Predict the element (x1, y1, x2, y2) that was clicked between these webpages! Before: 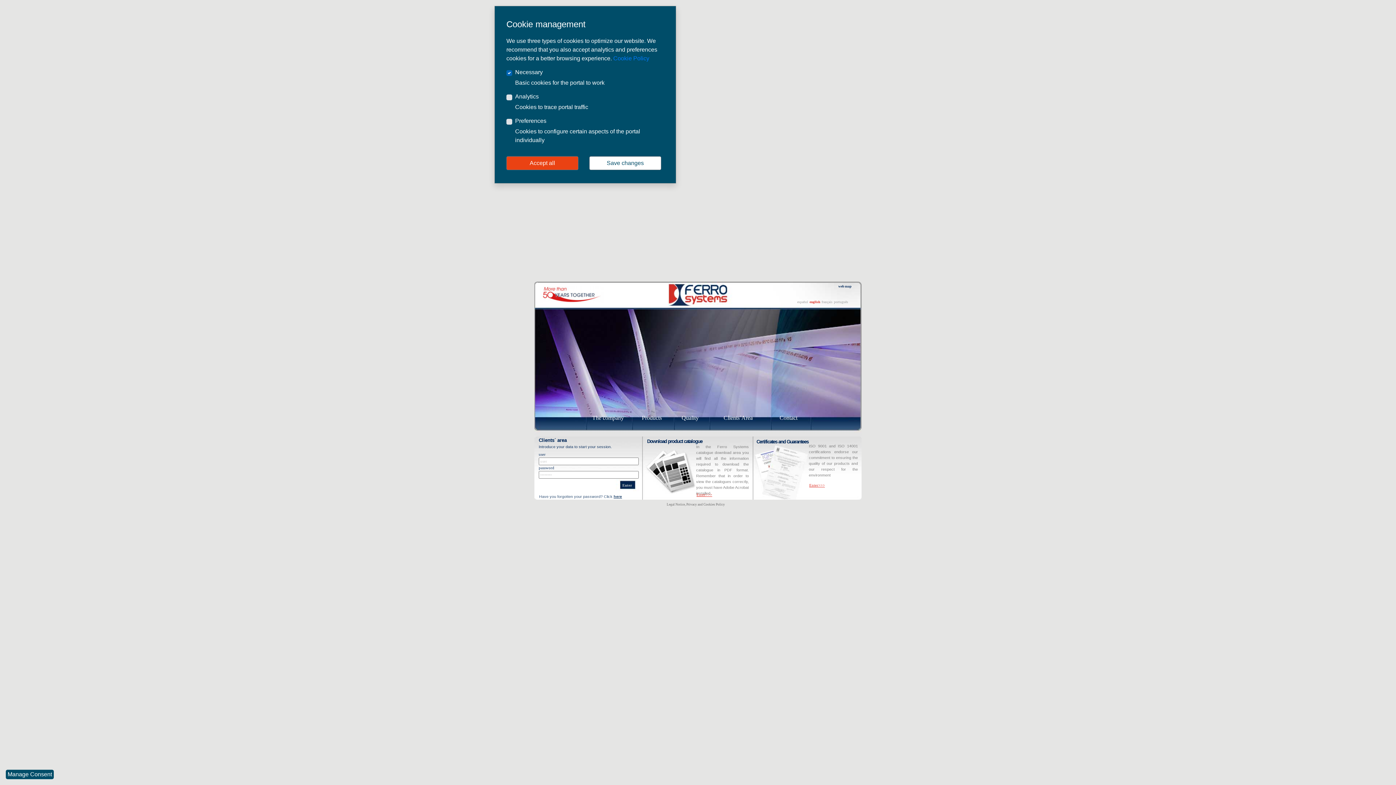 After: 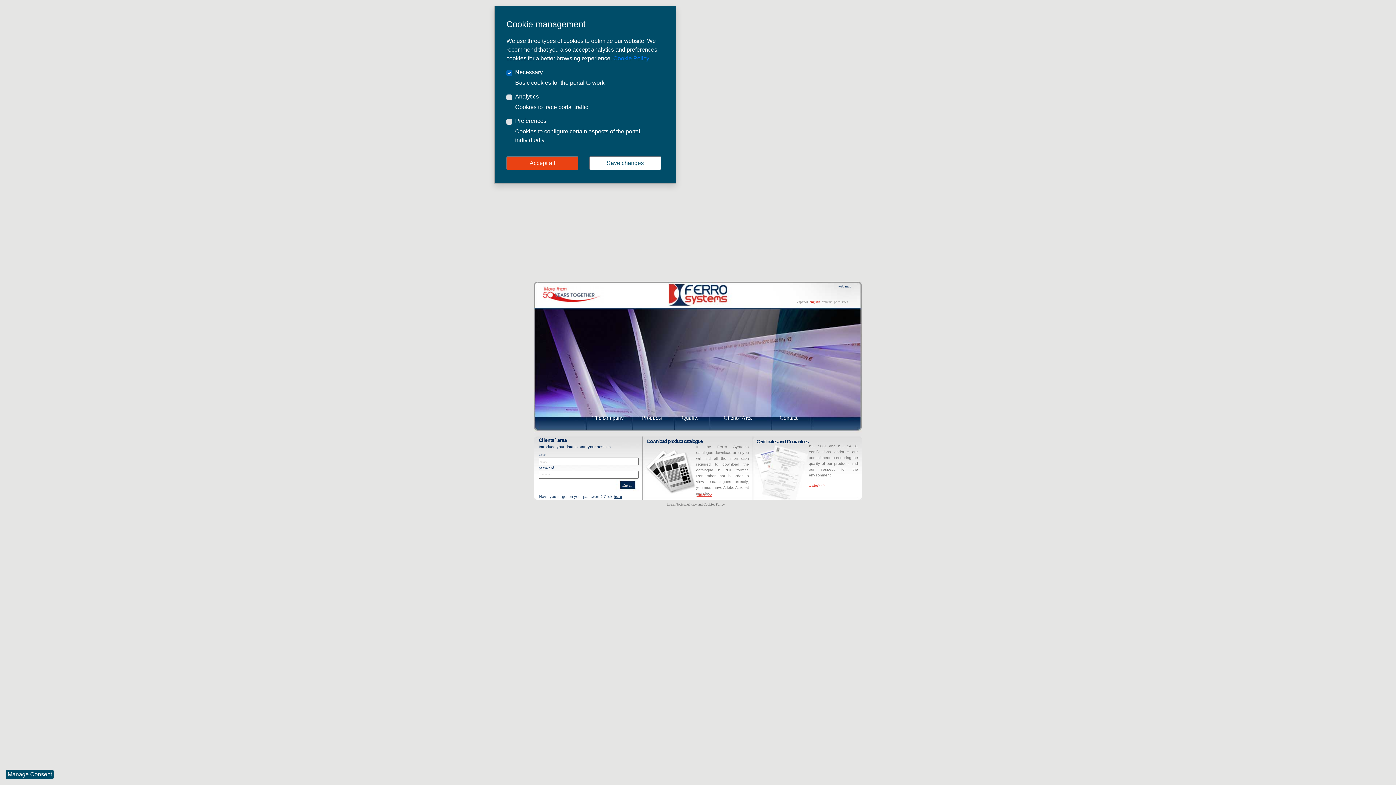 Action: label: english bbox: (809, 300, 820, 304)